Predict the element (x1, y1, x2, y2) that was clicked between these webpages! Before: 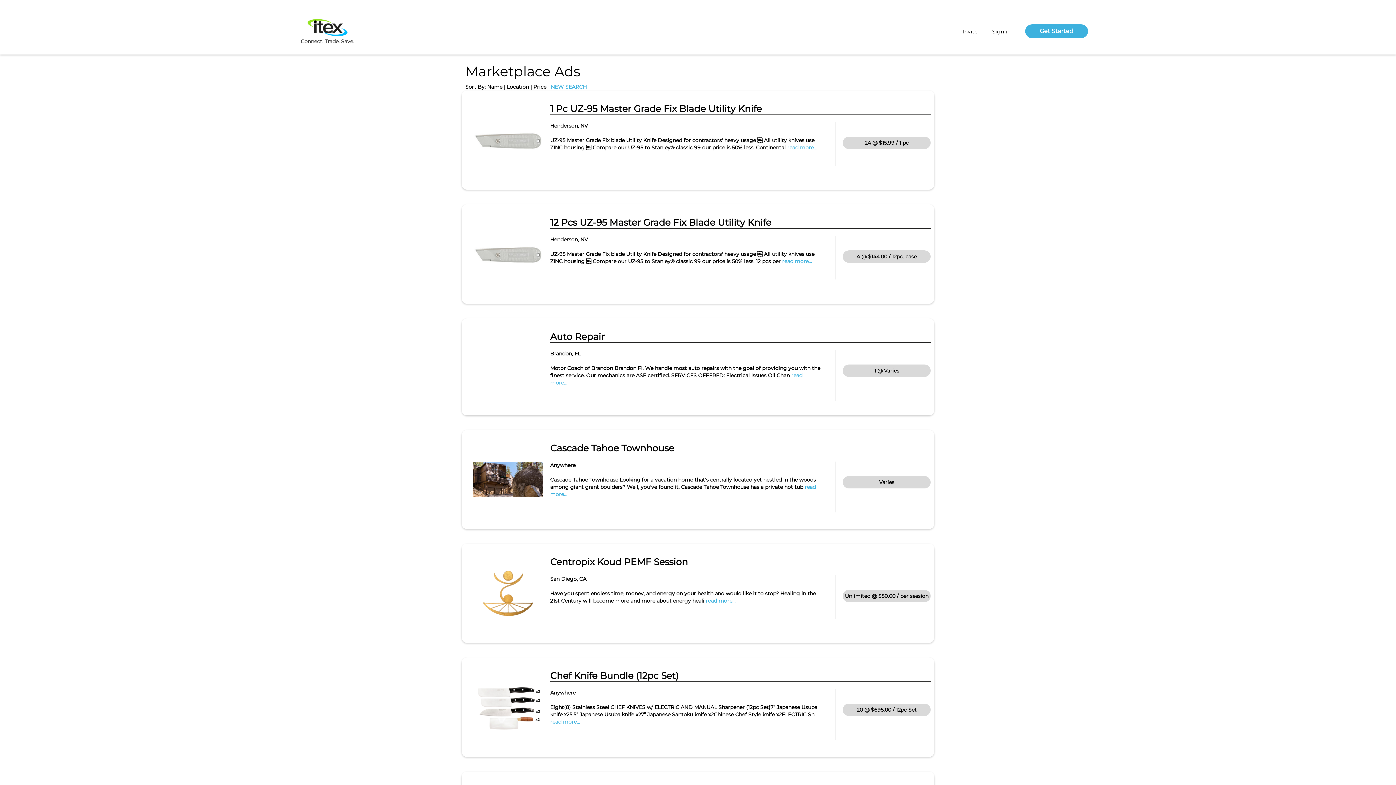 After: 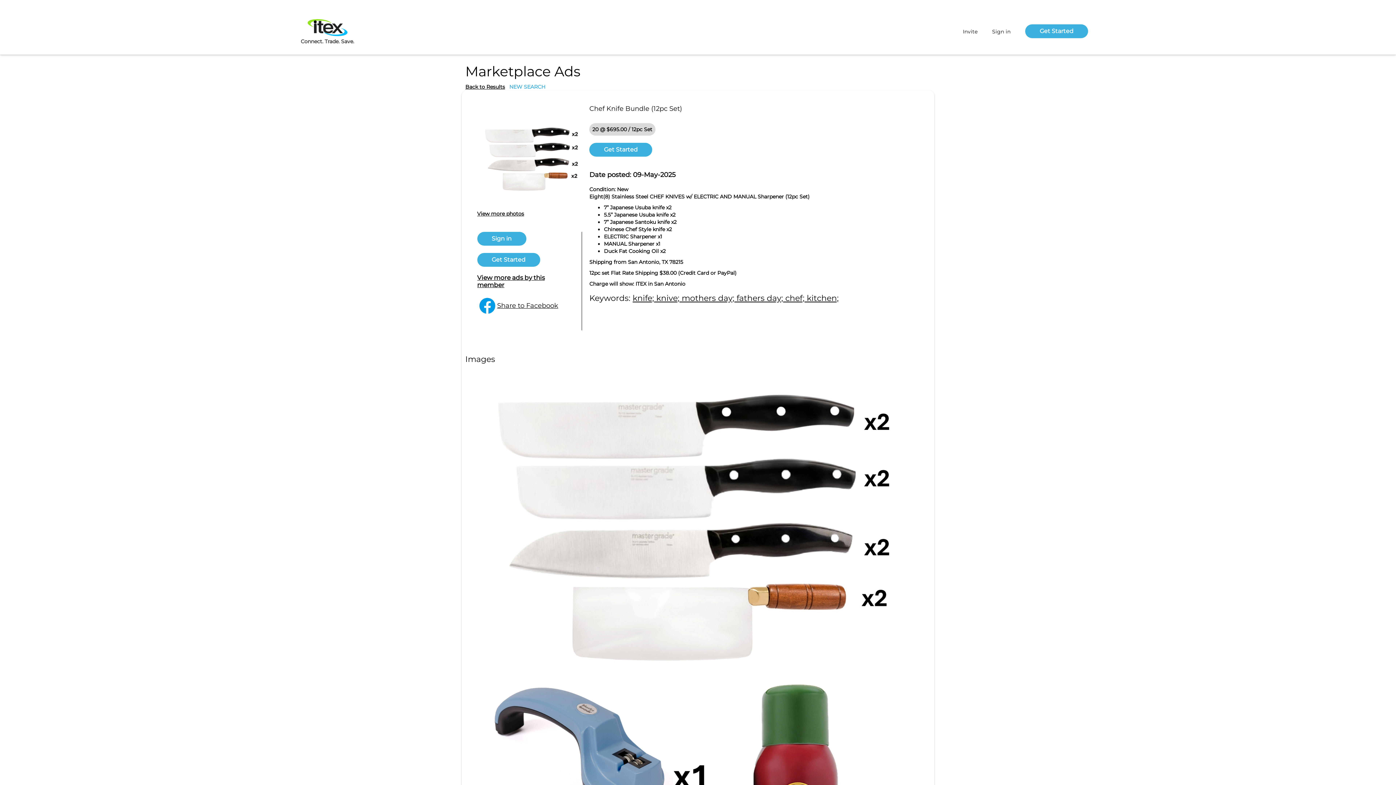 Action: label: Chef Knife Bundle (12pc Set) bbox: (550, 670, 678, 681)